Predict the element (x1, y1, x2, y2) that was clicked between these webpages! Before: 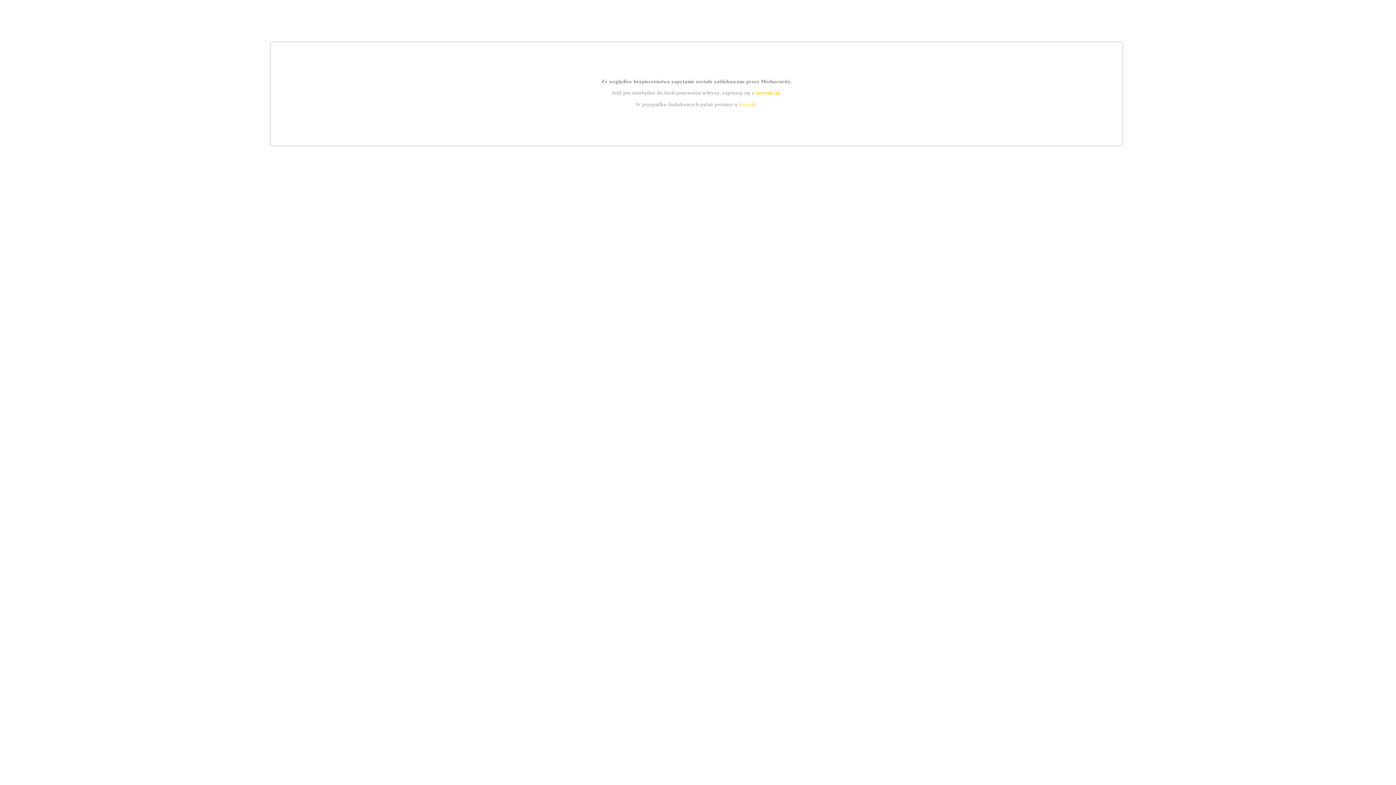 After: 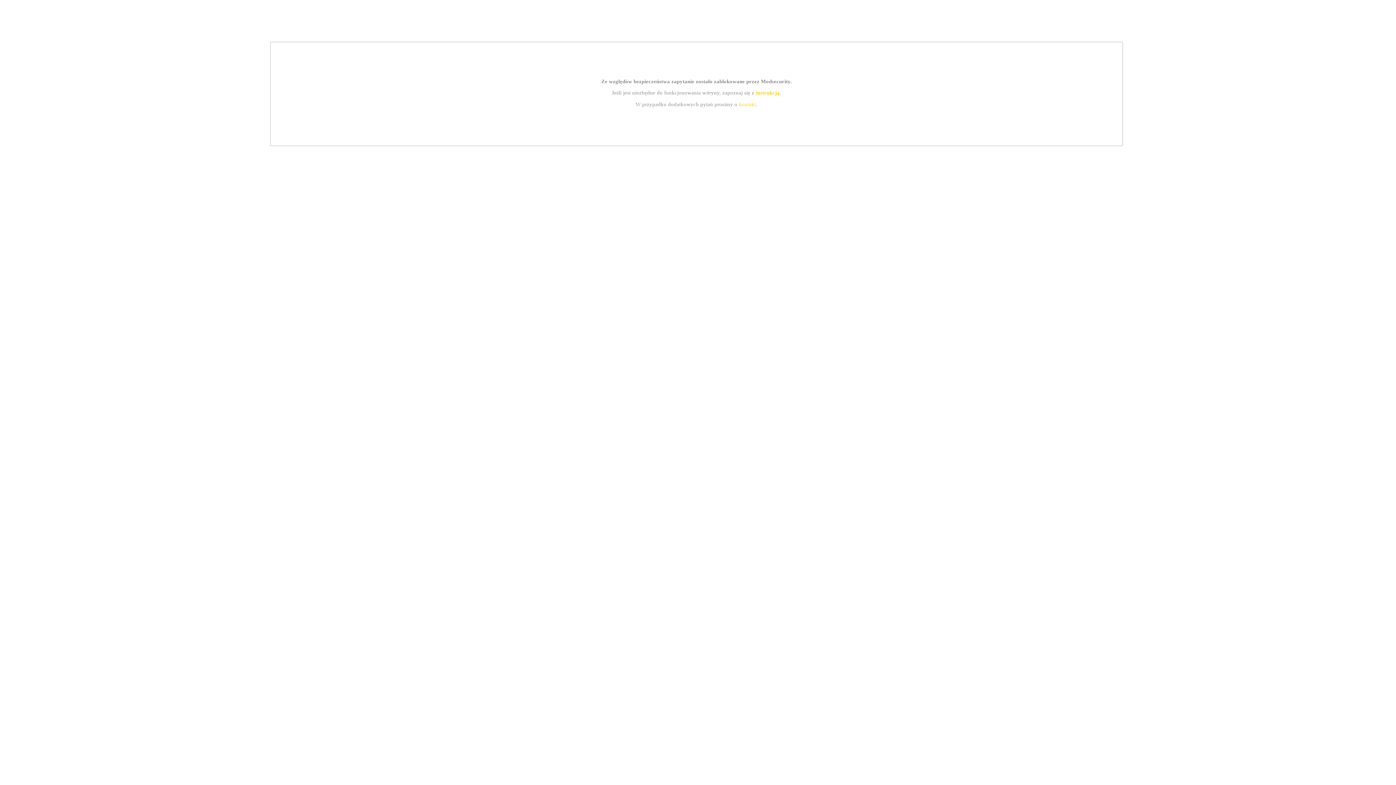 Action: bbox: (739, 101, 756, 107) label: kontakt